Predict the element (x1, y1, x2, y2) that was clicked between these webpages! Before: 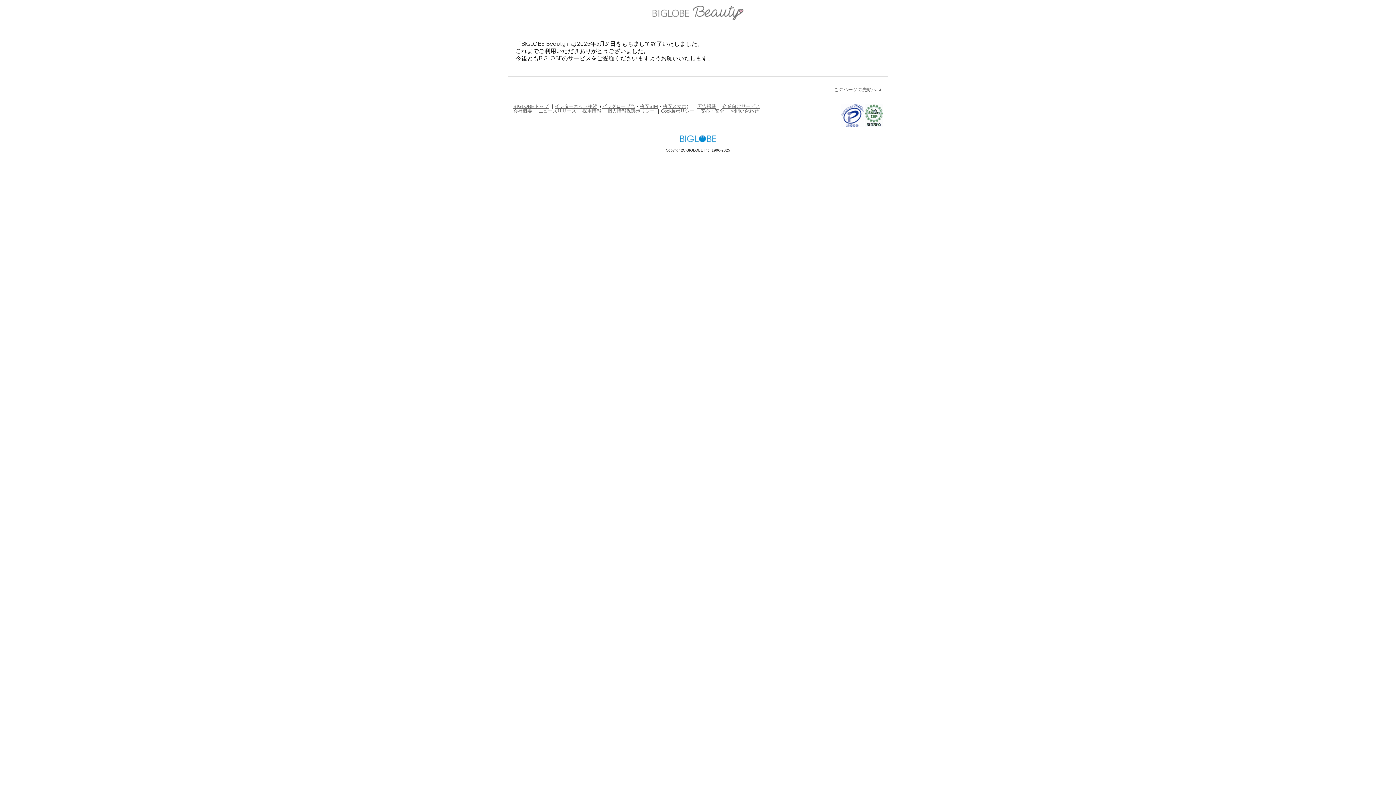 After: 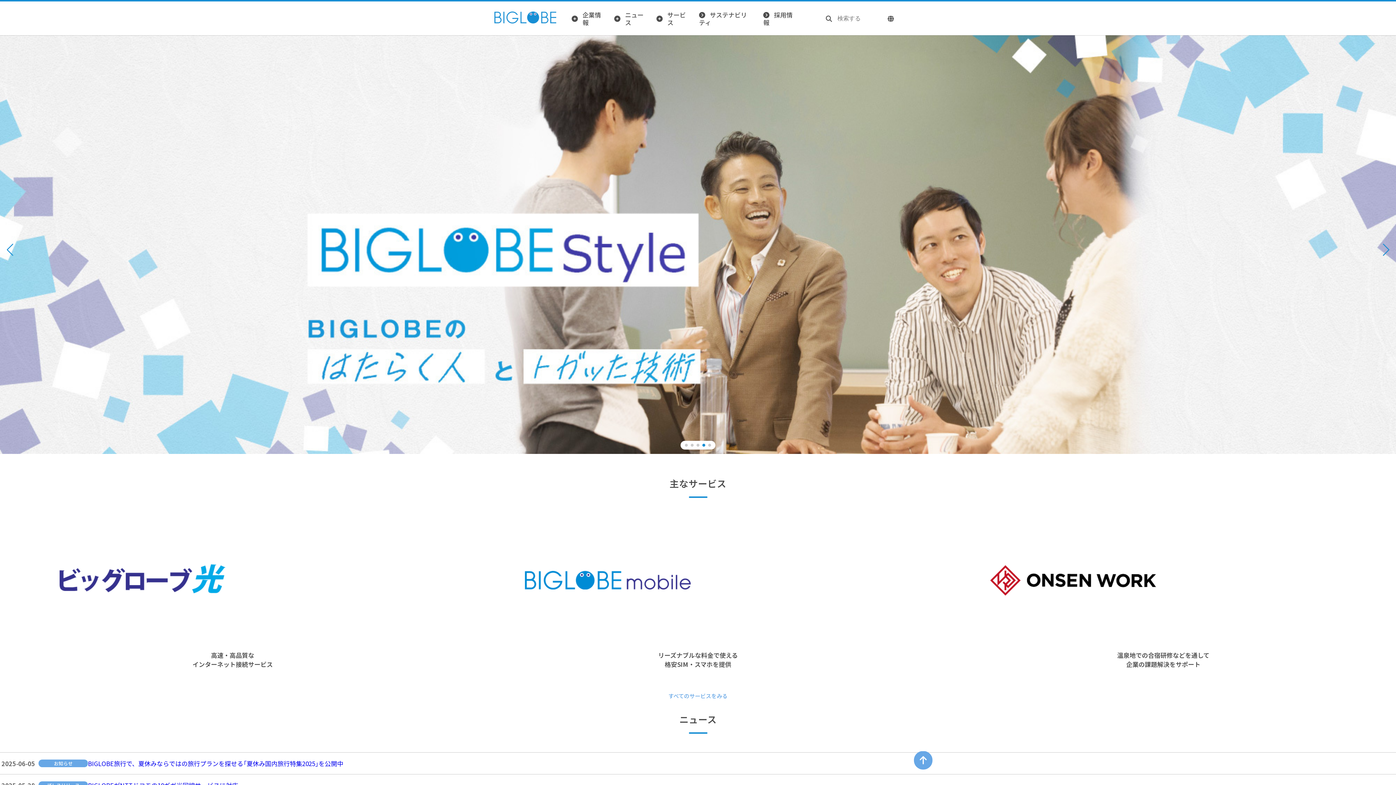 Action: label: 会社概要 bbox: (513, 108, 532, 113)